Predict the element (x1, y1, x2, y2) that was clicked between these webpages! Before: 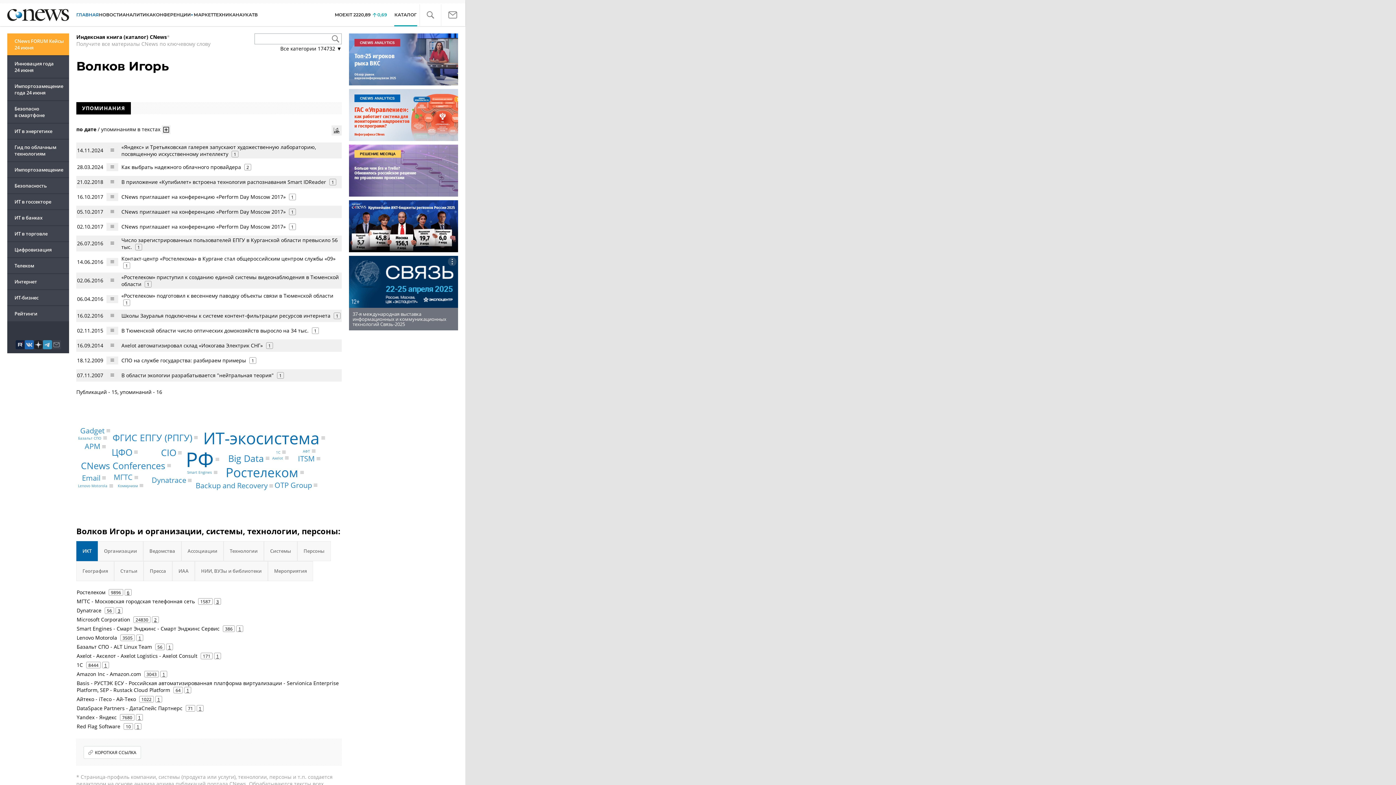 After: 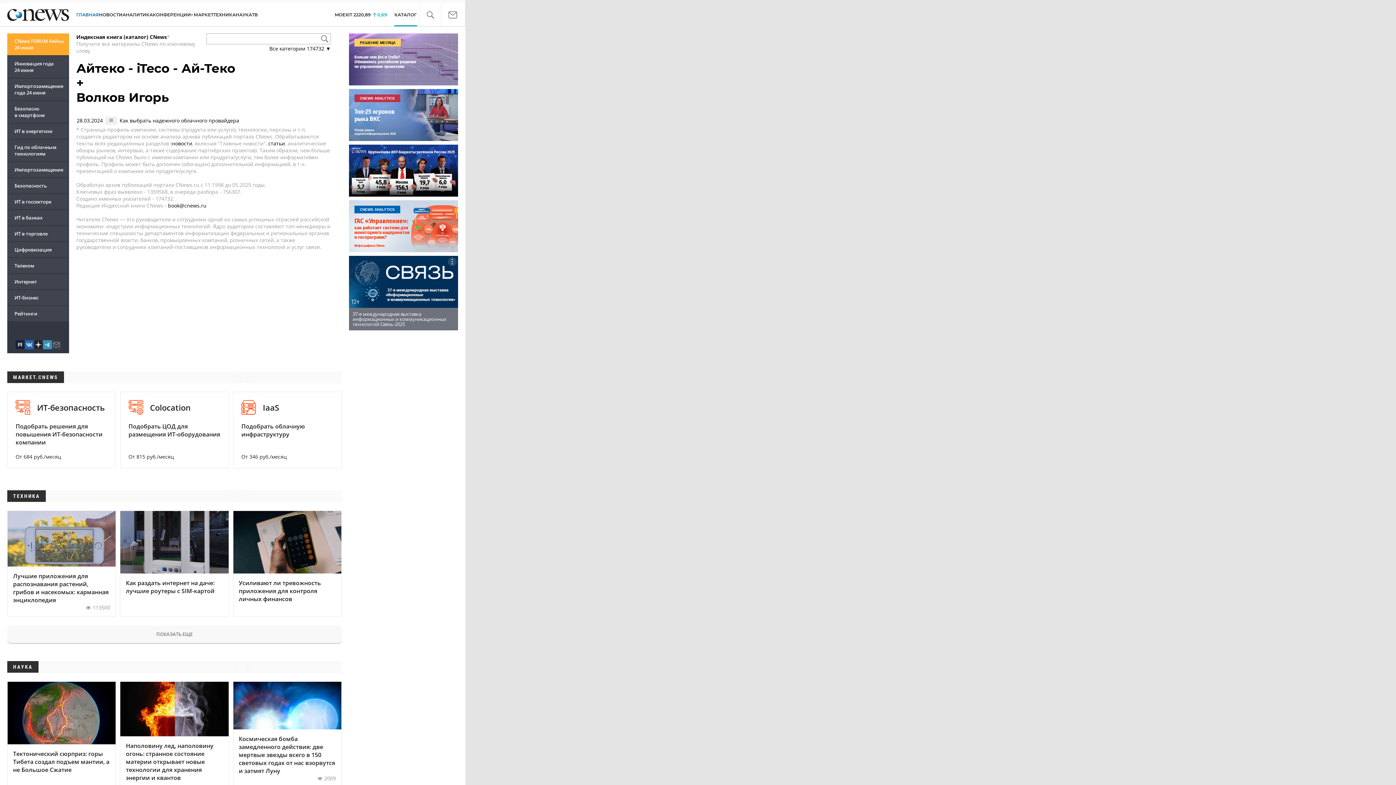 Action: label: 1 bbox: (155, 696, 162, 702)